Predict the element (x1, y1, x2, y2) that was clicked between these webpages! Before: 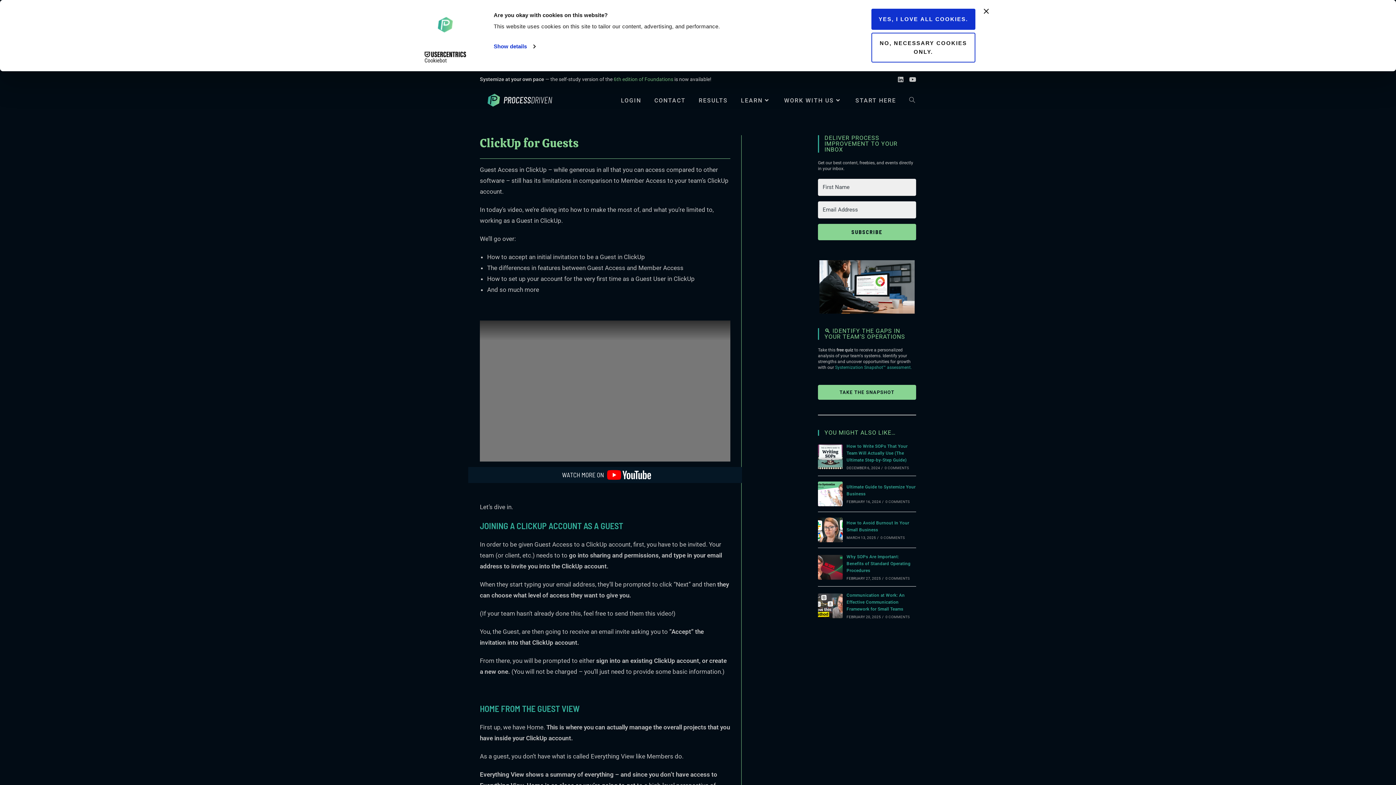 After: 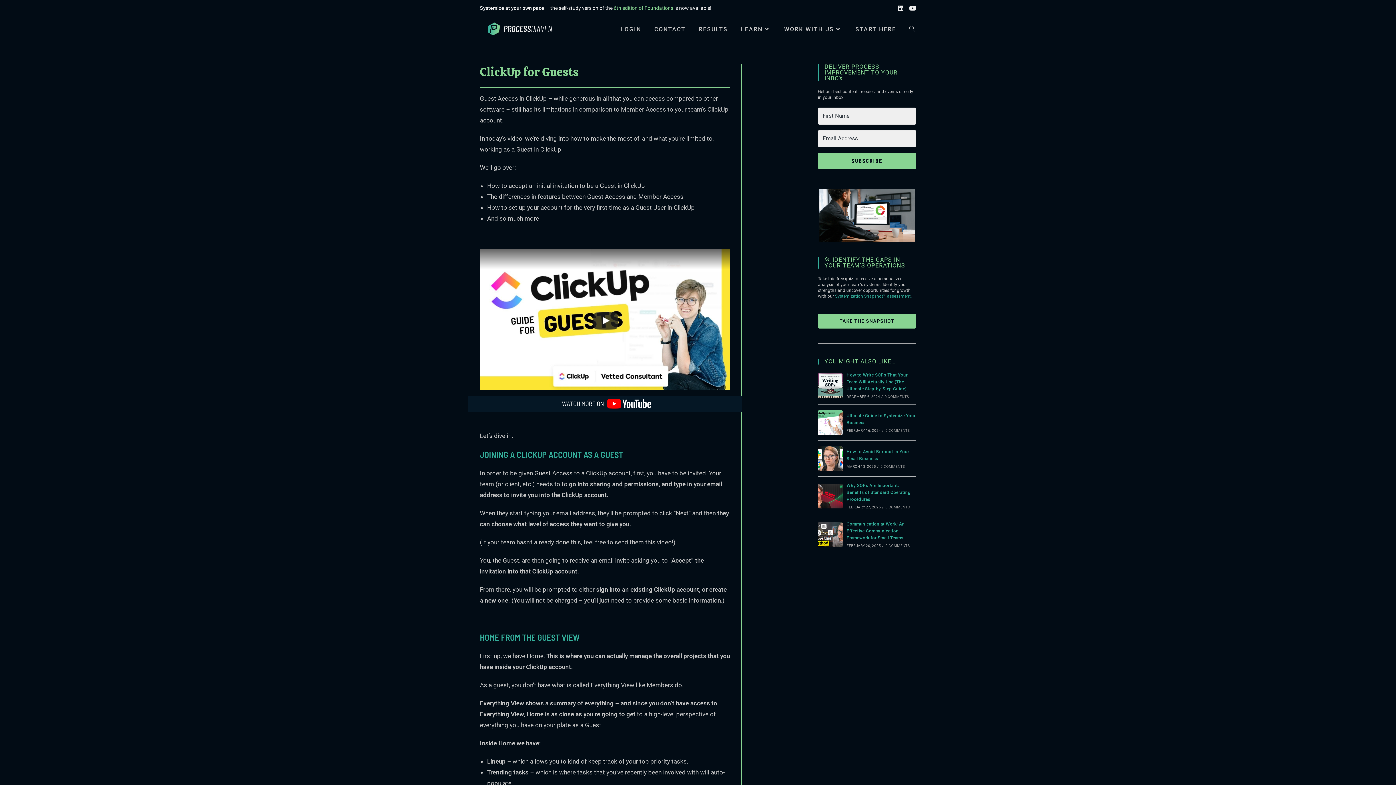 Action: label: Close banner bbox: (984, 8, 989, 13)